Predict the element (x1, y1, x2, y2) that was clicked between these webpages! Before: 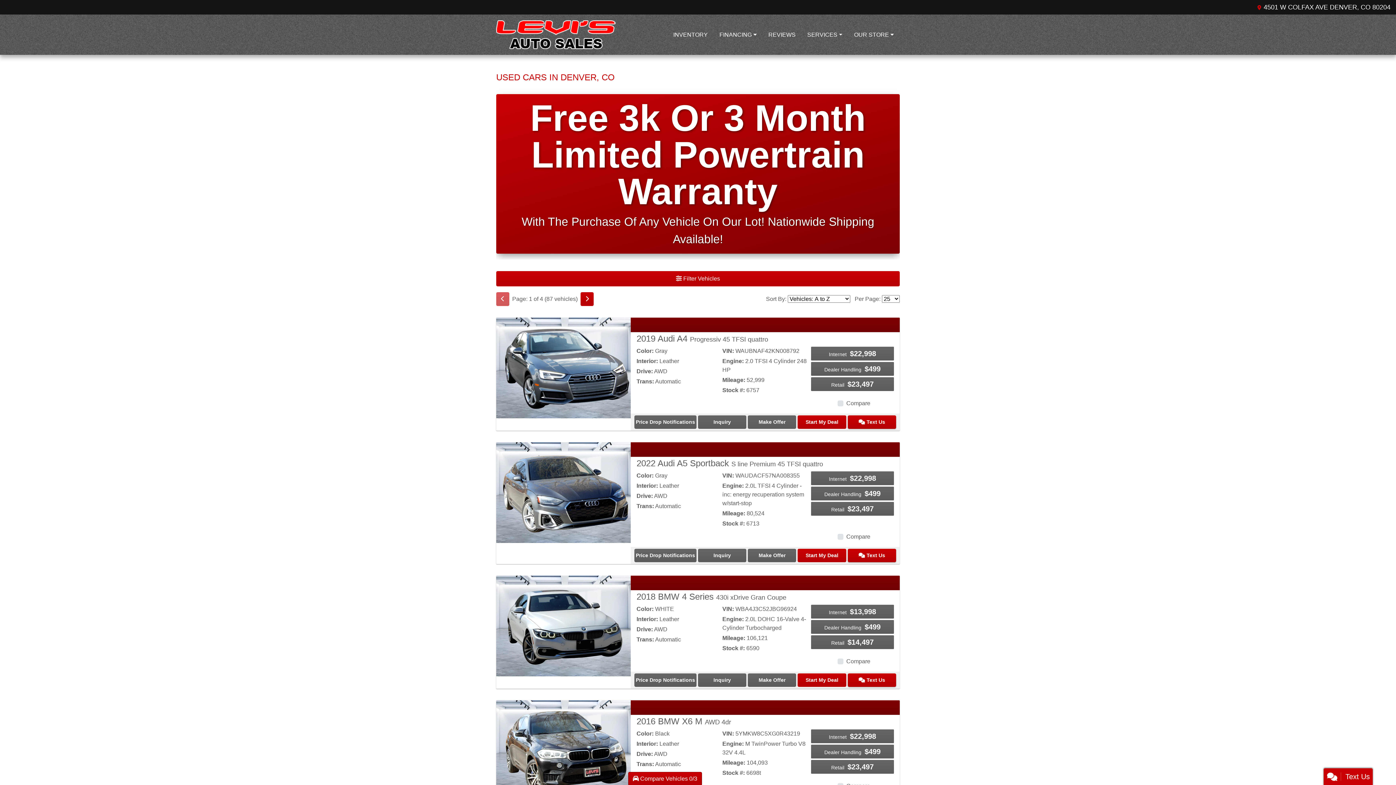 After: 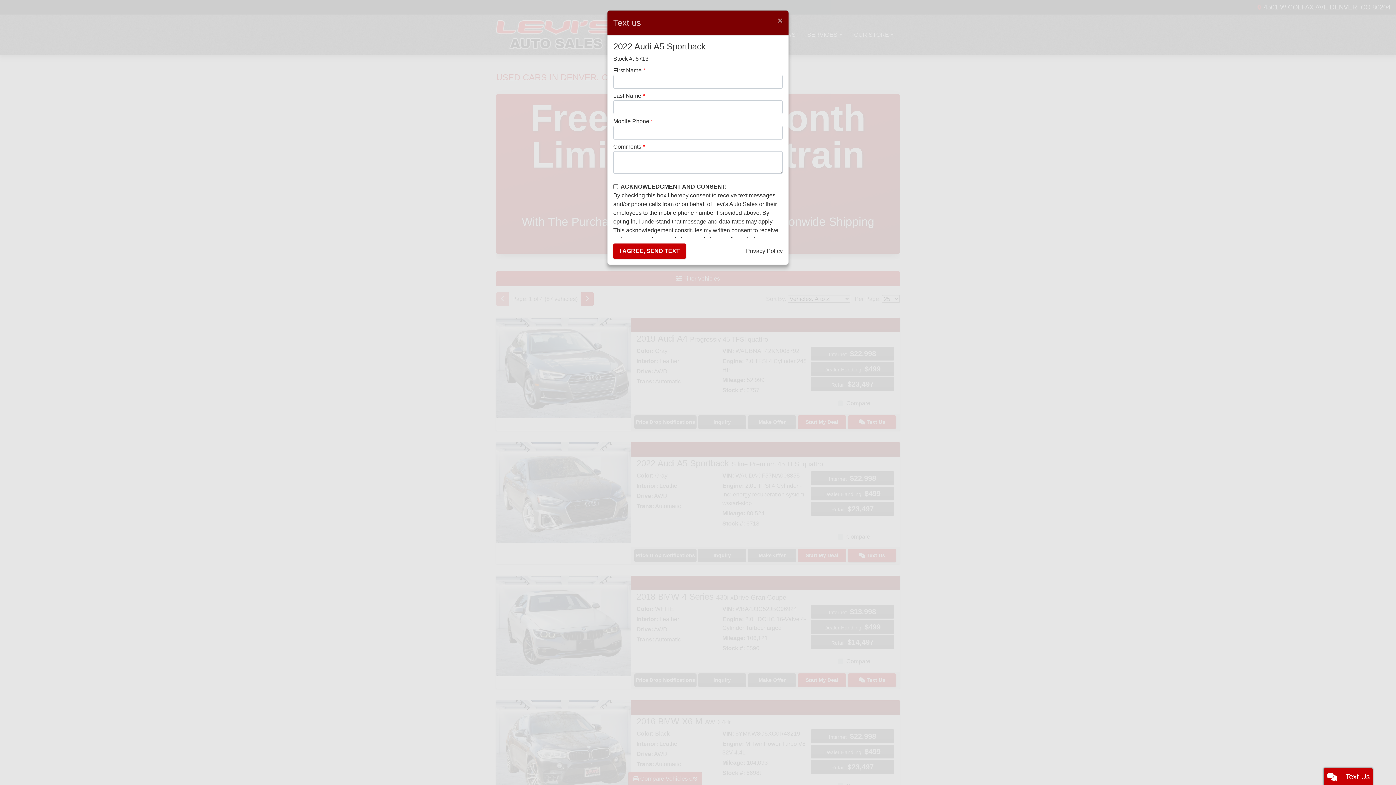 Action: bbox: (847, 549, 896, 562) label:  Text Us